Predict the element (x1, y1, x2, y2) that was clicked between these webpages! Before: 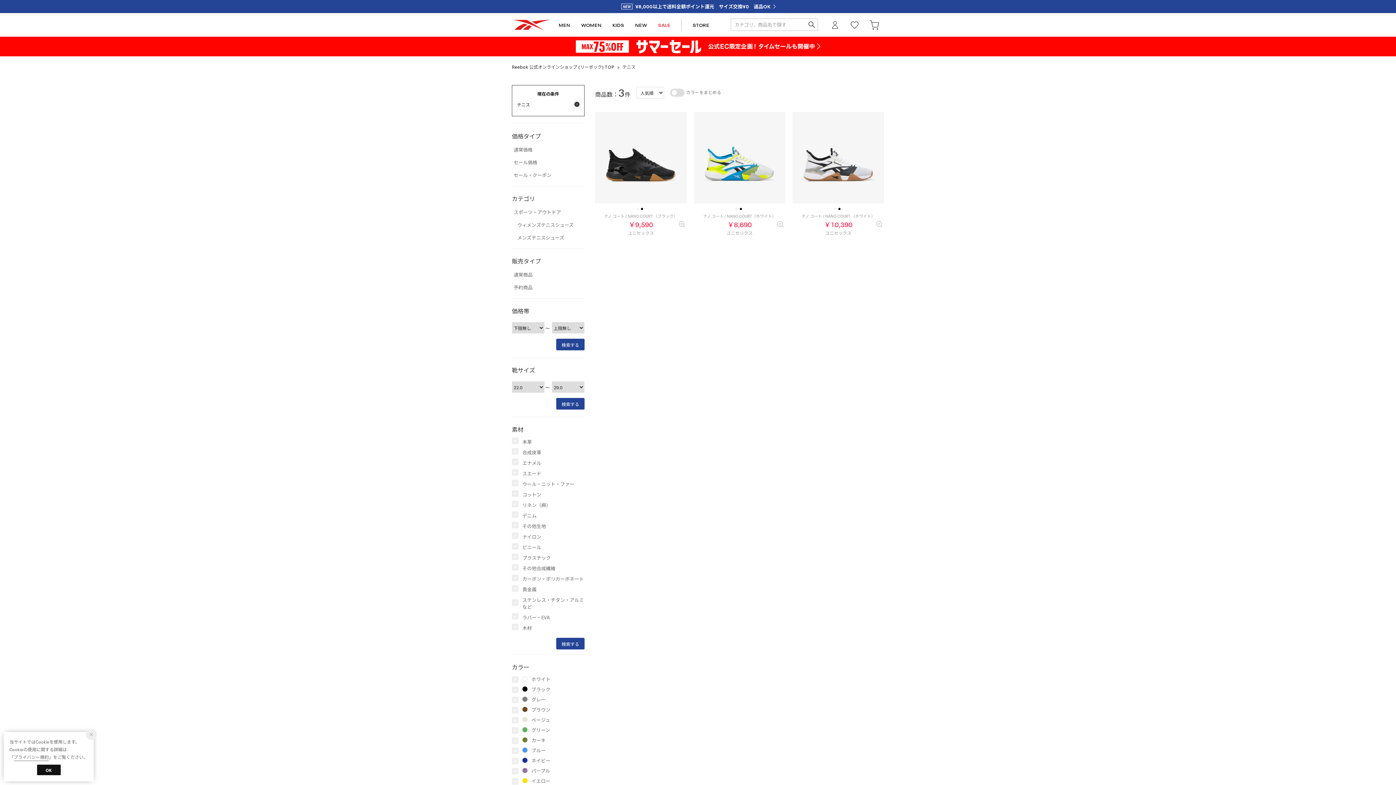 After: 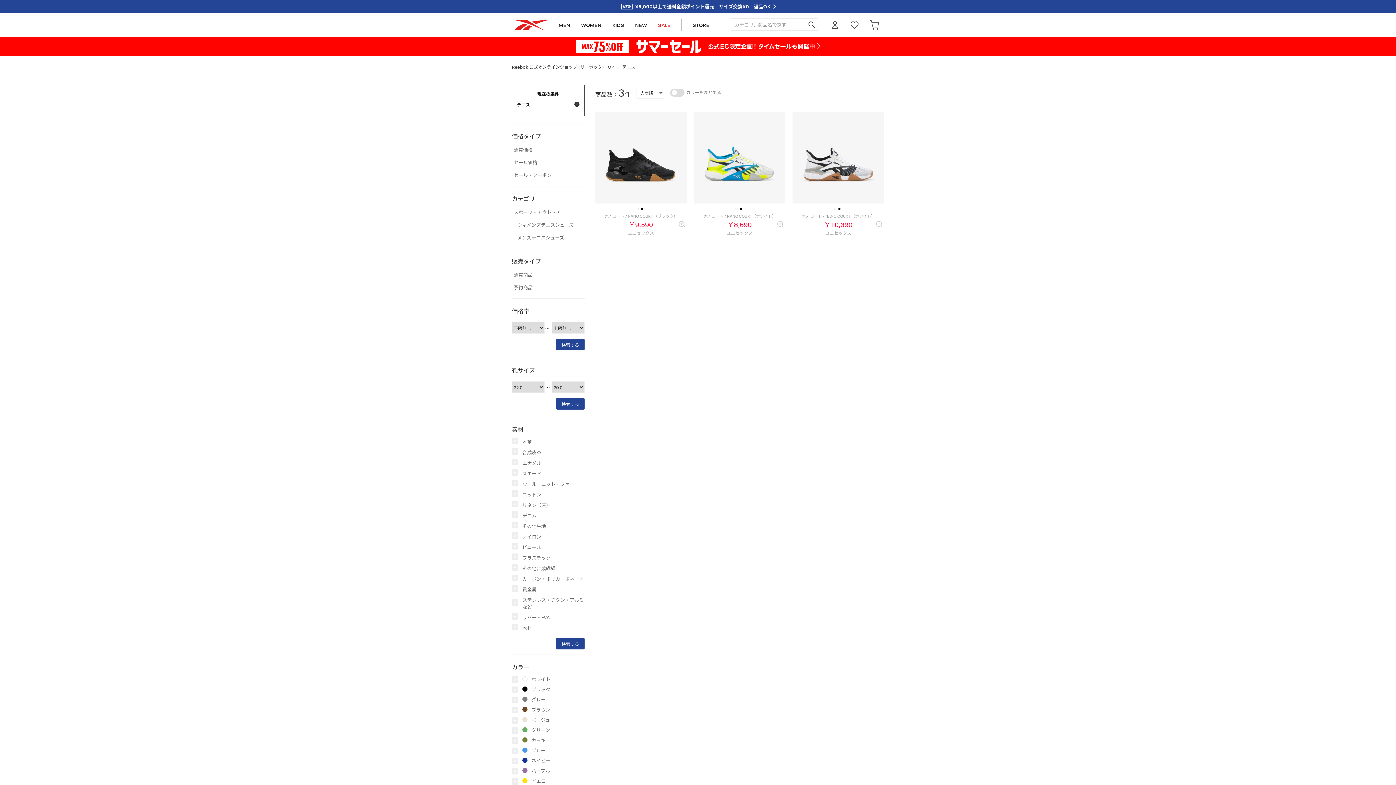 Action: bbox: (85, 729, 96, 740)